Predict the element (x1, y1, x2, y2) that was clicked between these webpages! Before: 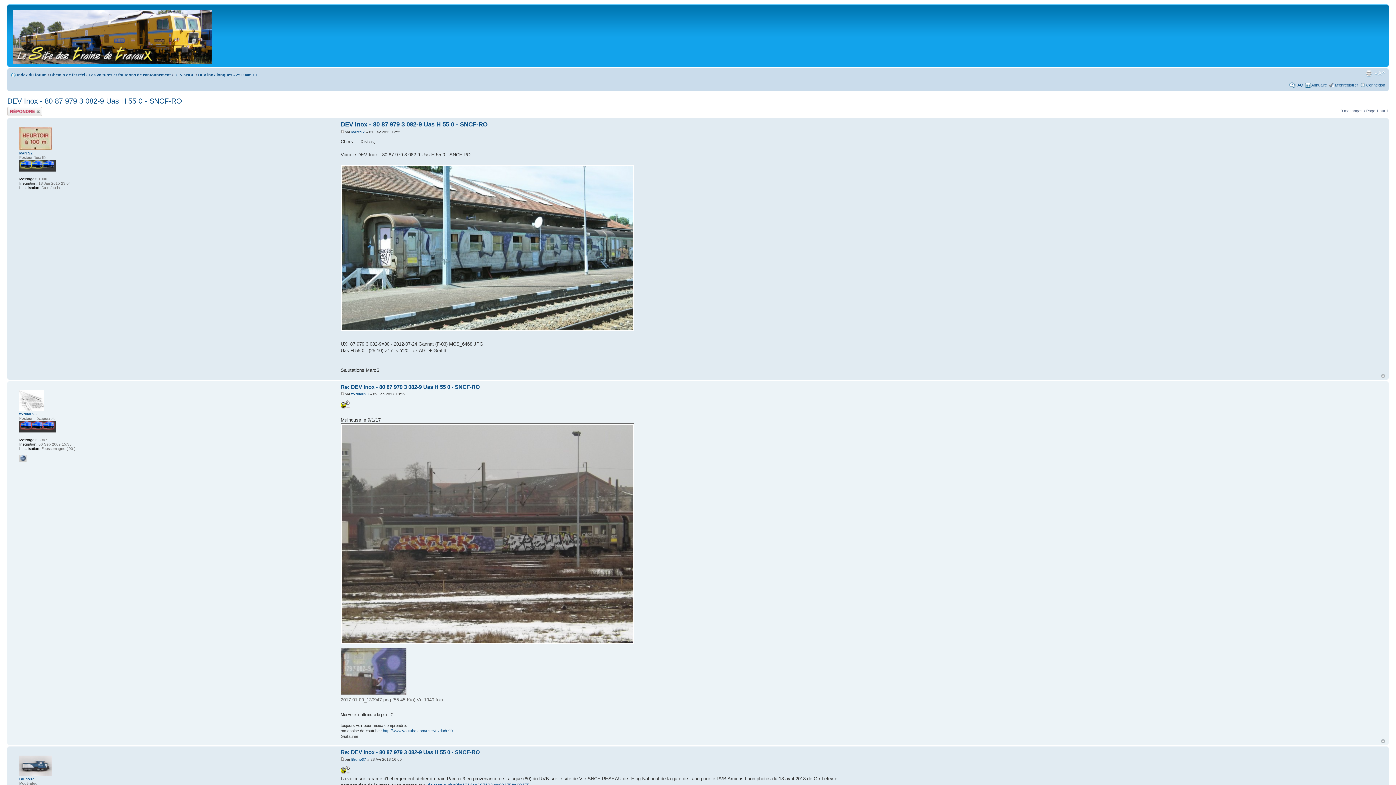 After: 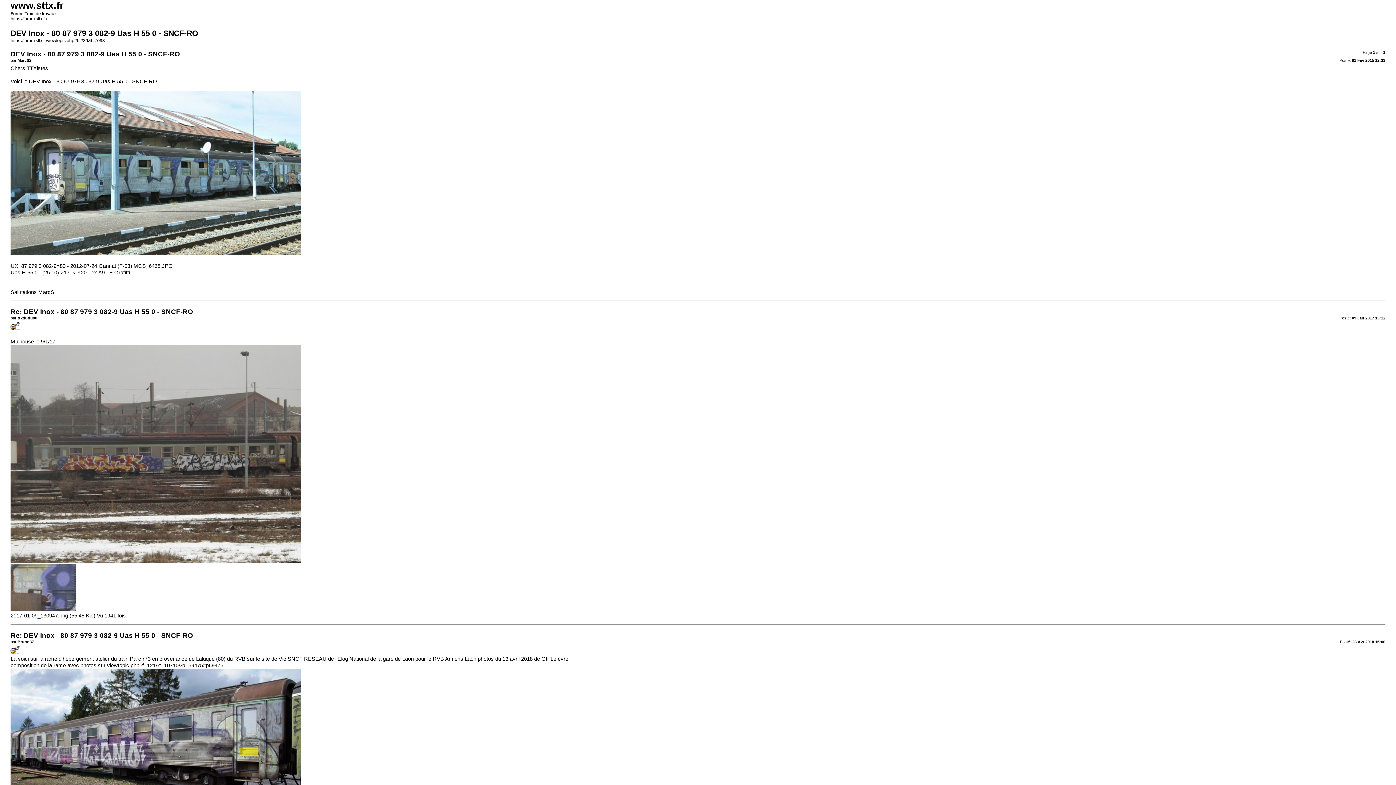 Action: label: Imprimer le sujet bbox: (1365, 70, 1373, 76)